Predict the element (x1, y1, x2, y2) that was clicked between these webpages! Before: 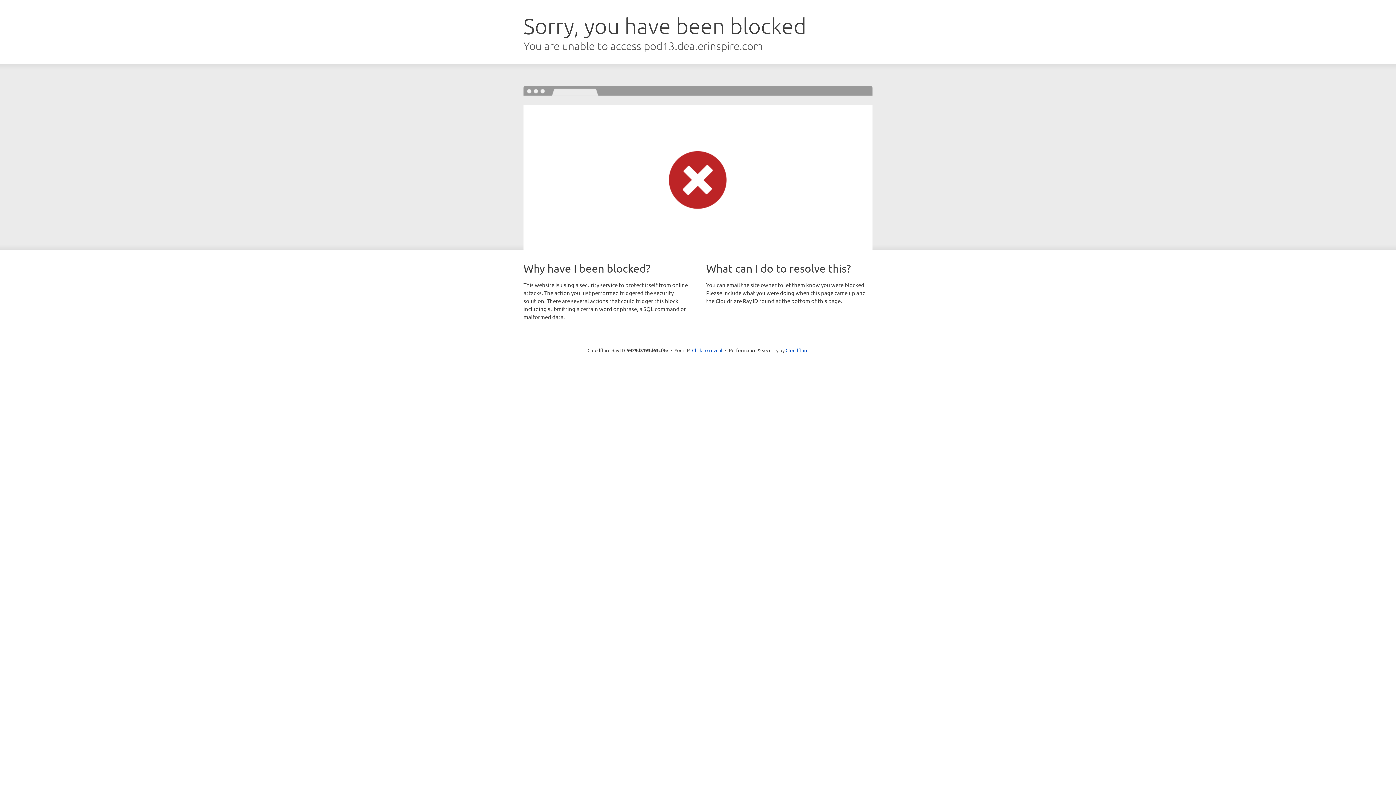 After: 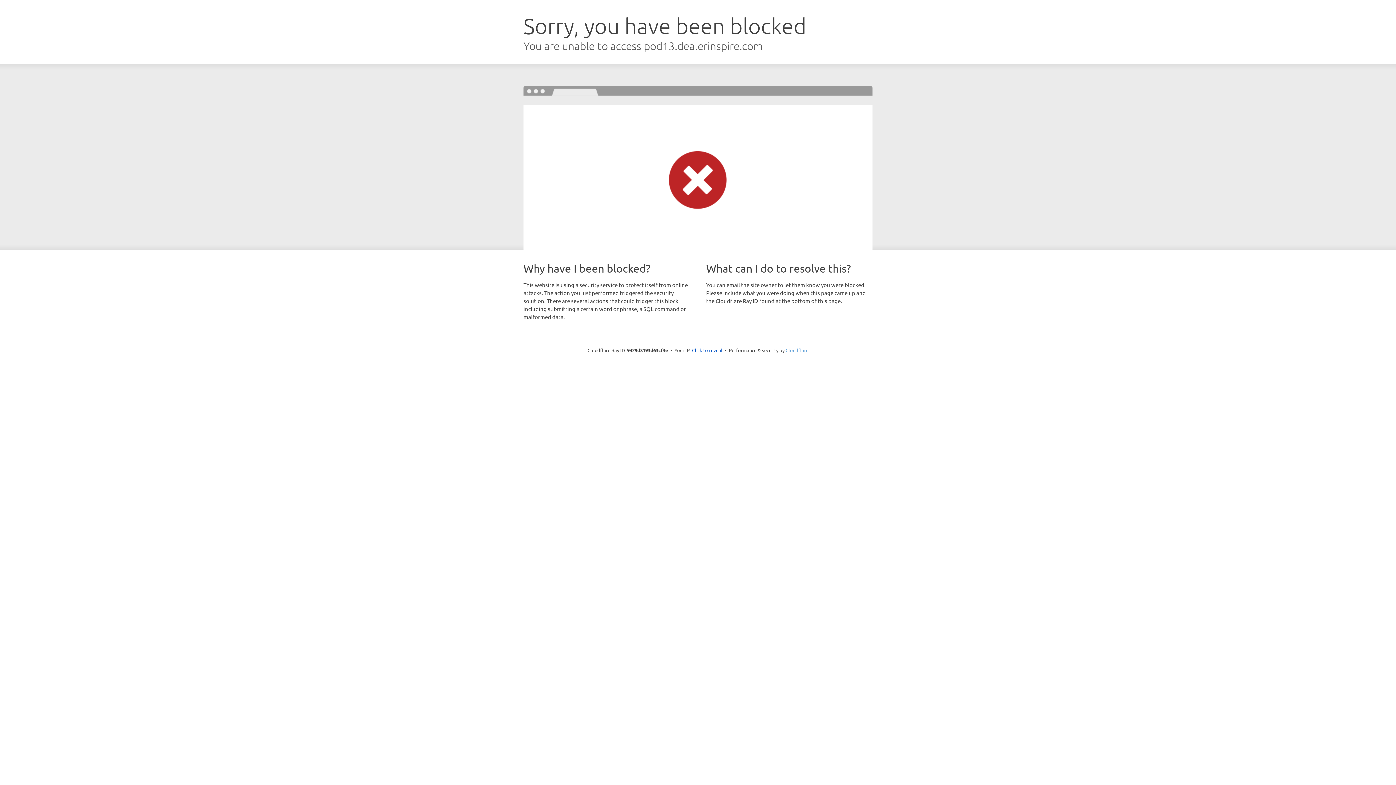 Action: label: Cloudflare bbox: (785, 347, 808, 353)